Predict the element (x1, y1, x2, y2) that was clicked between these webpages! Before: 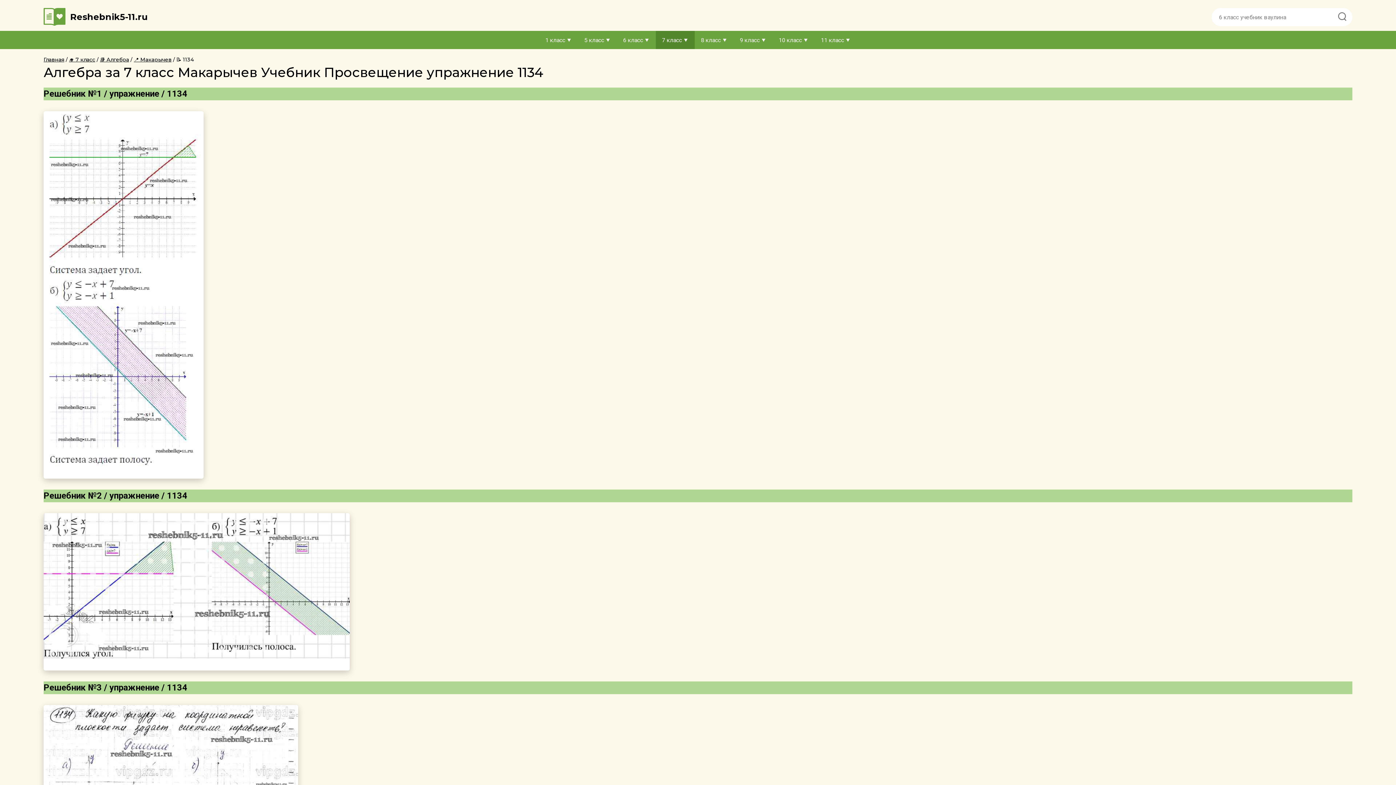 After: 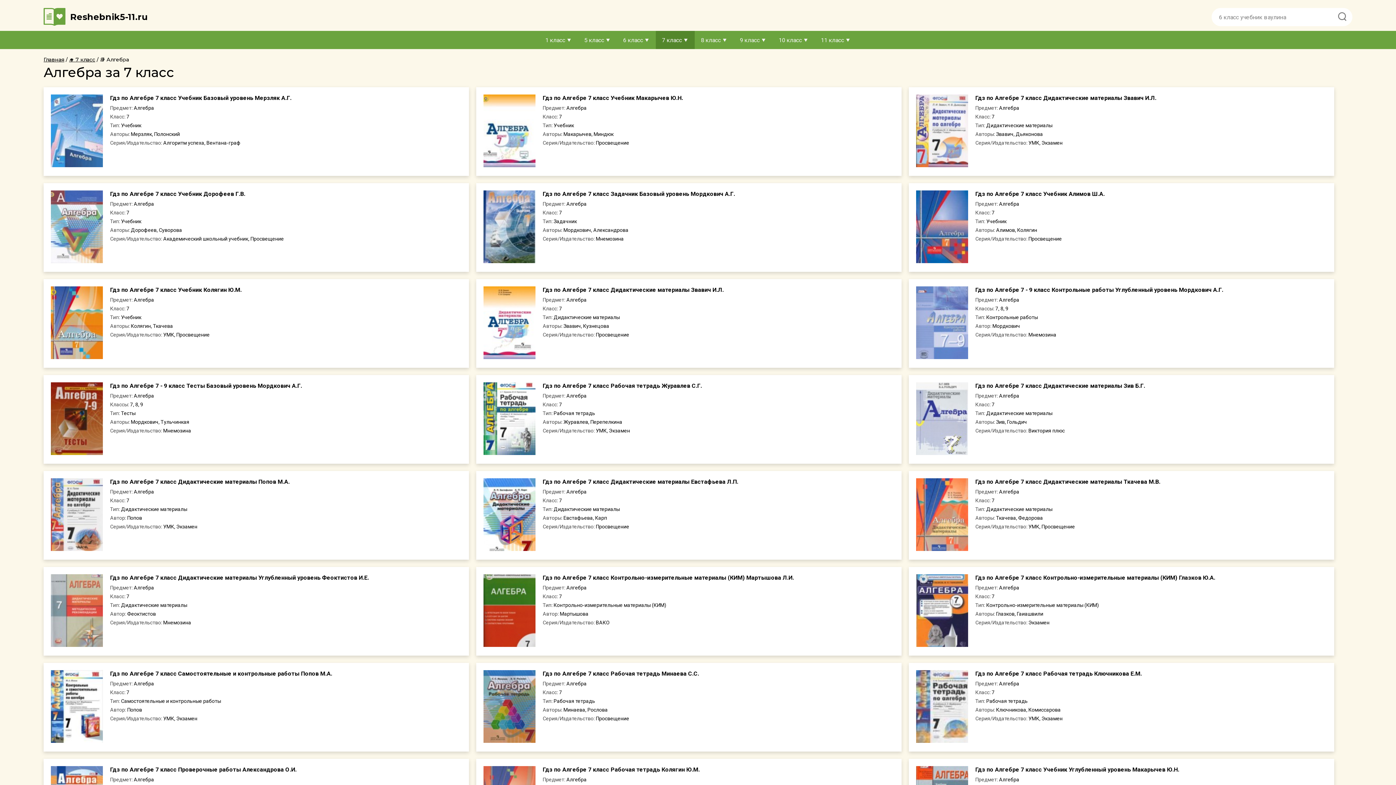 Action: bbox: (96, 56, 129, 62) label:  📚 Алгебра